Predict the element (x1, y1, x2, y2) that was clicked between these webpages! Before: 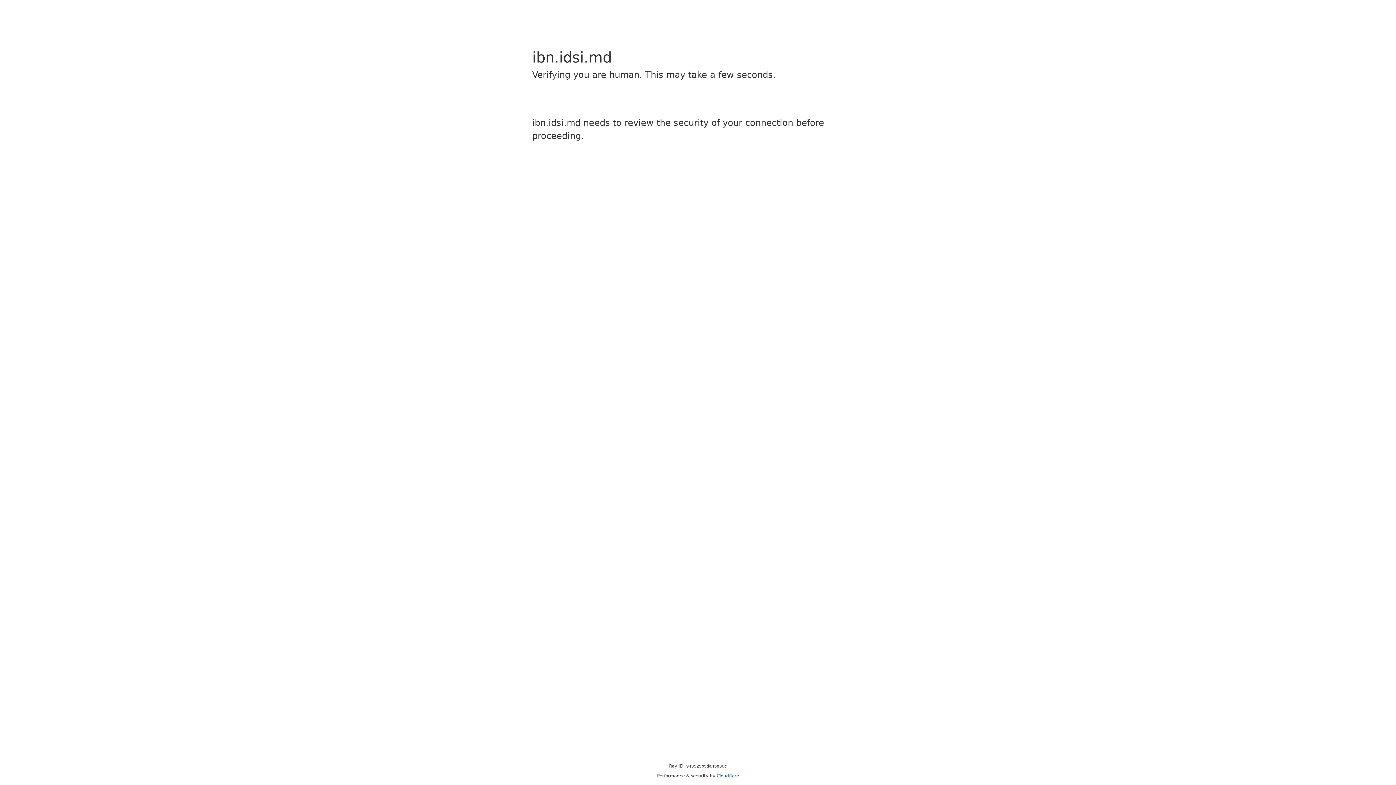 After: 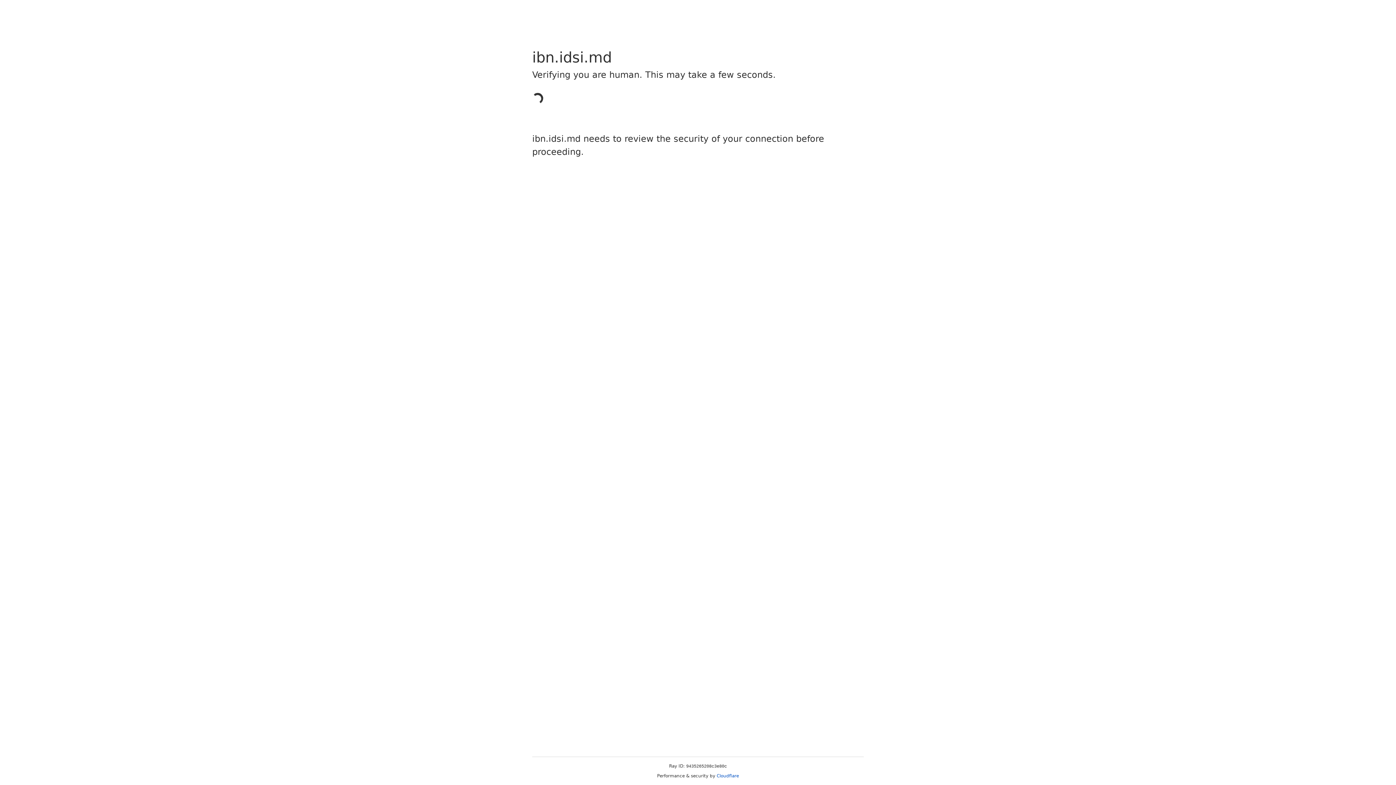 Action: label: Cloudflare bbox: (716, 773, 739, 778)